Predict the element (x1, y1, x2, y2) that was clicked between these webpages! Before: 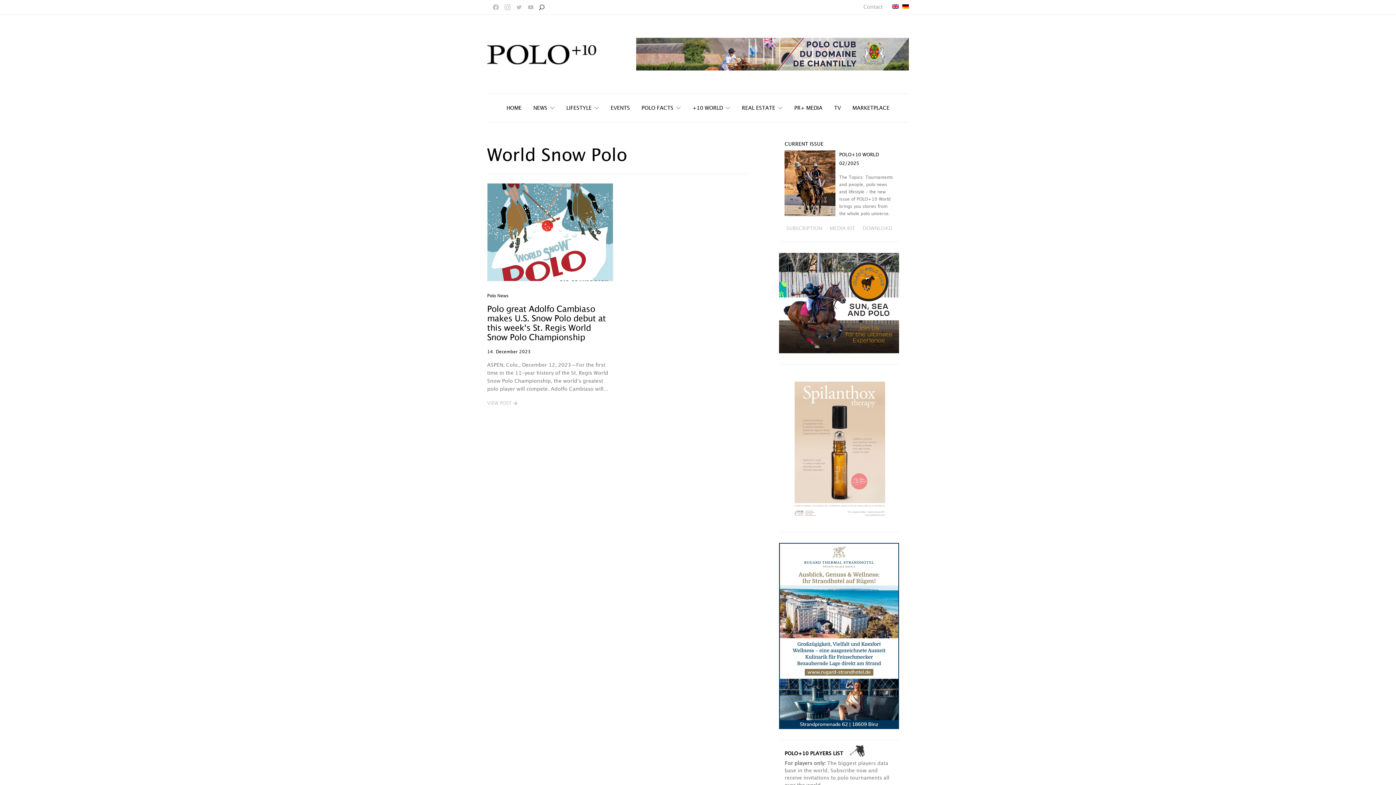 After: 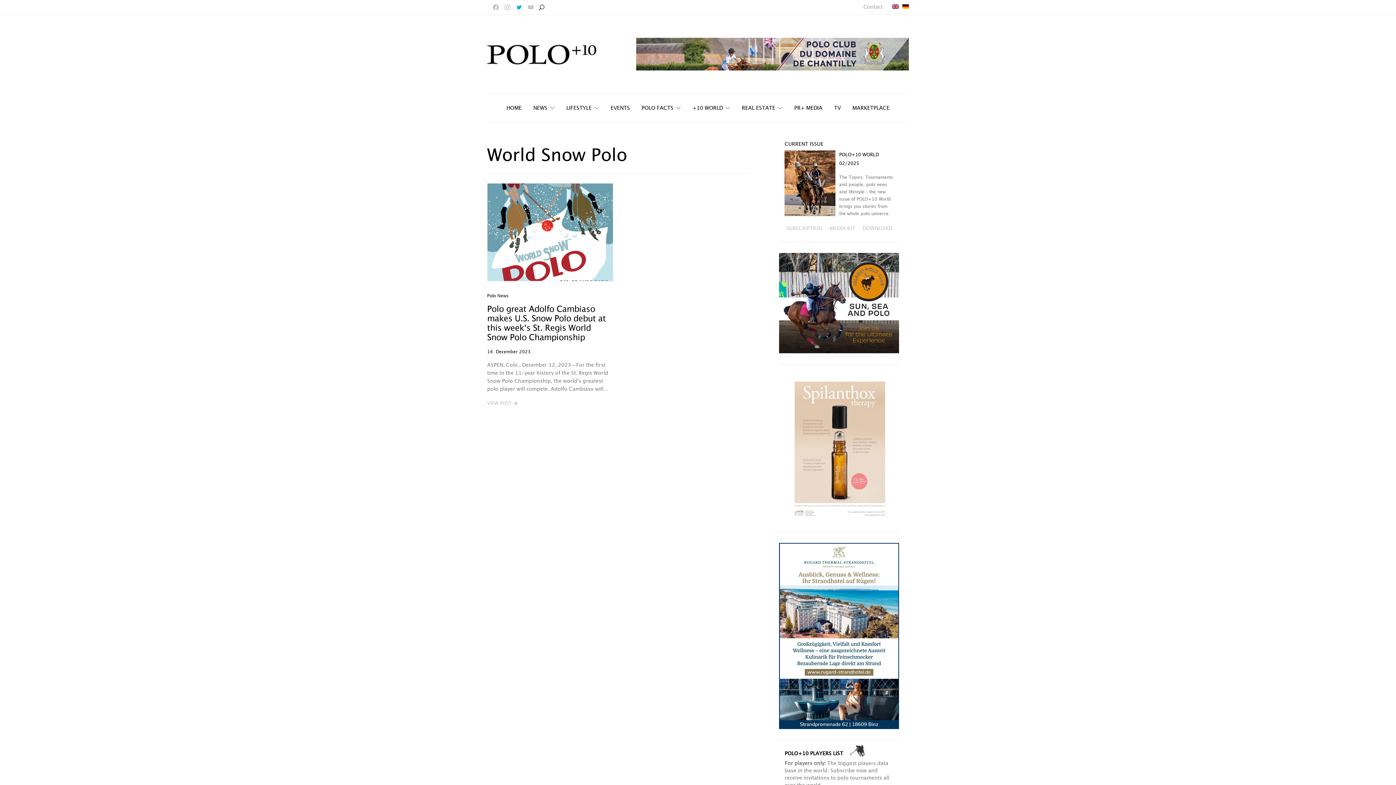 Action: label: Twitter bbox: (514, 4, 524, 10)